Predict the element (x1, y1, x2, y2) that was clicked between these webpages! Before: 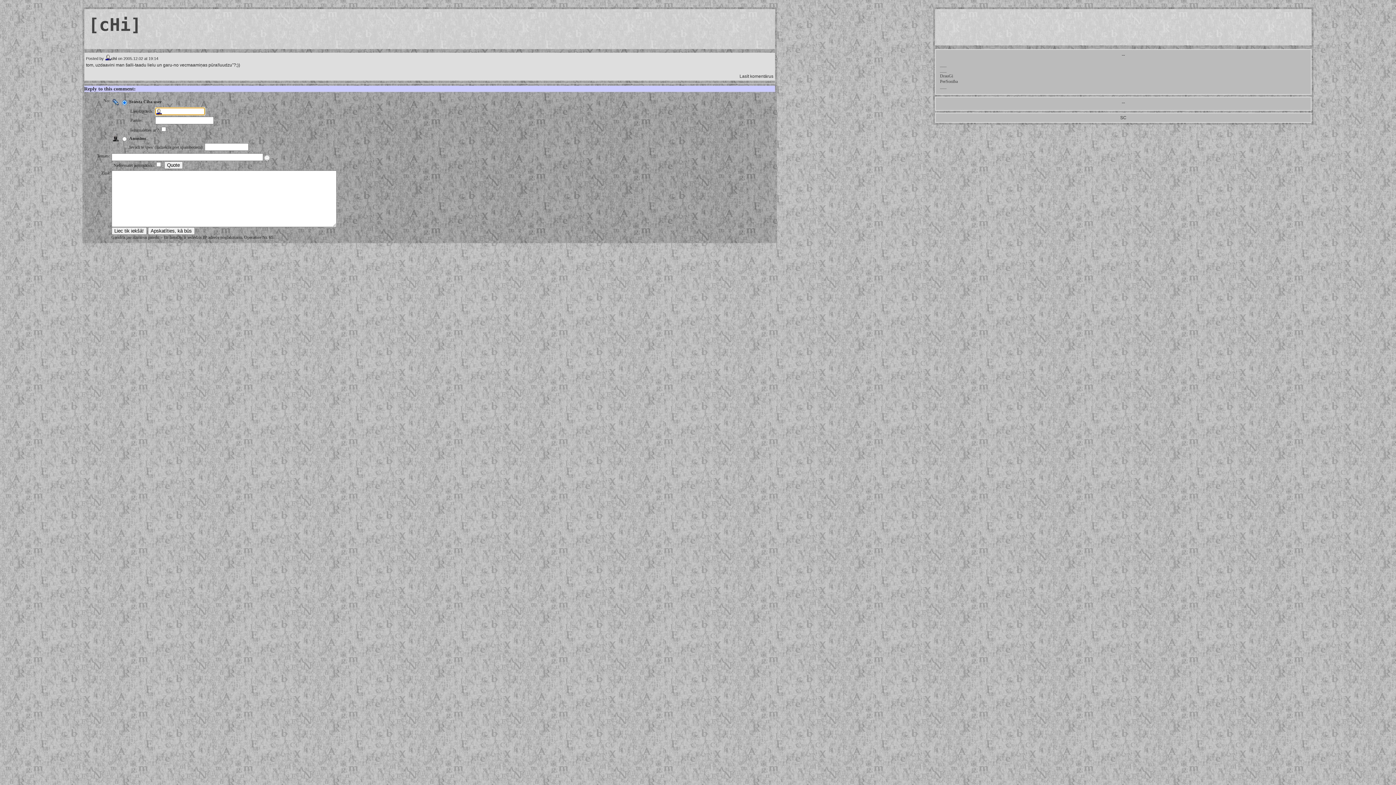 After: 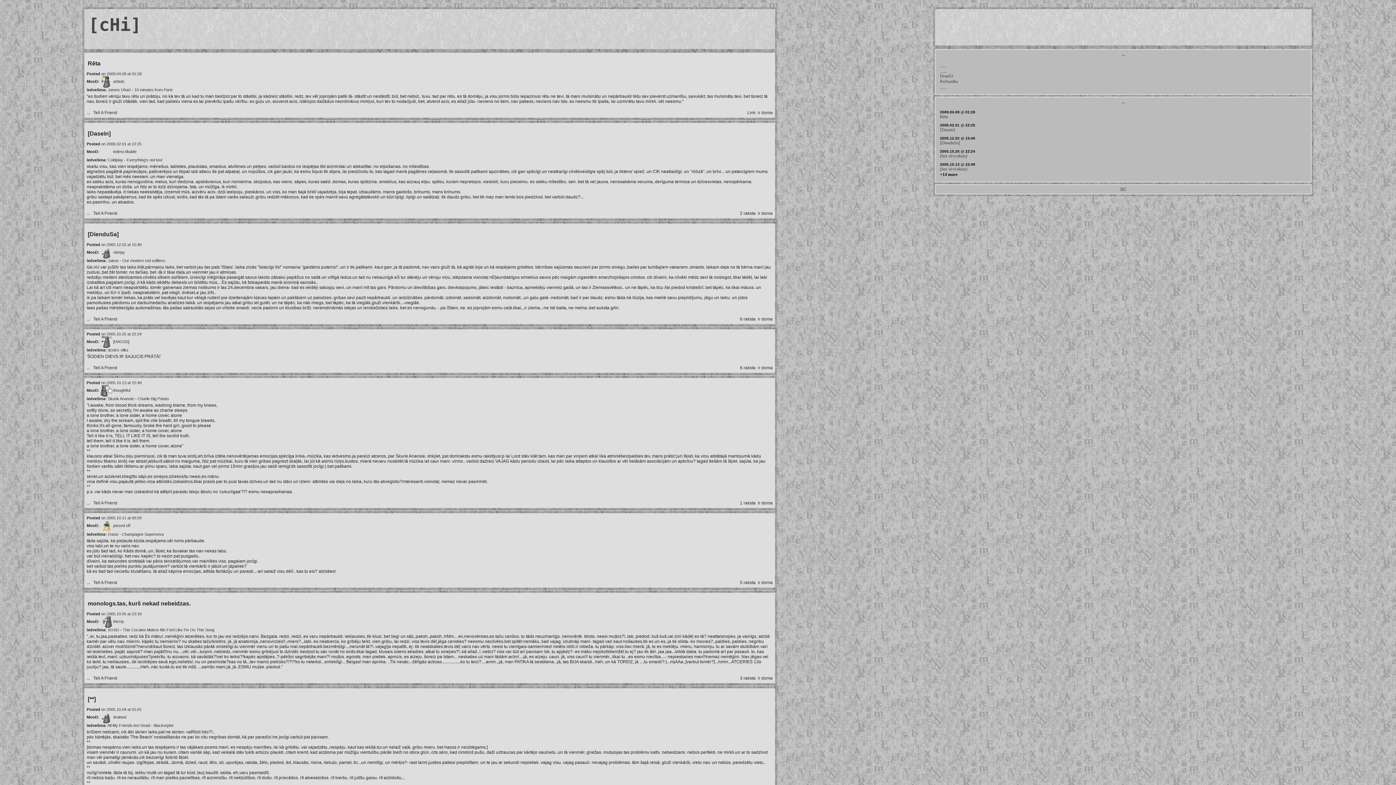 Action: bbox: (111, 56, 116, 60) label: chi